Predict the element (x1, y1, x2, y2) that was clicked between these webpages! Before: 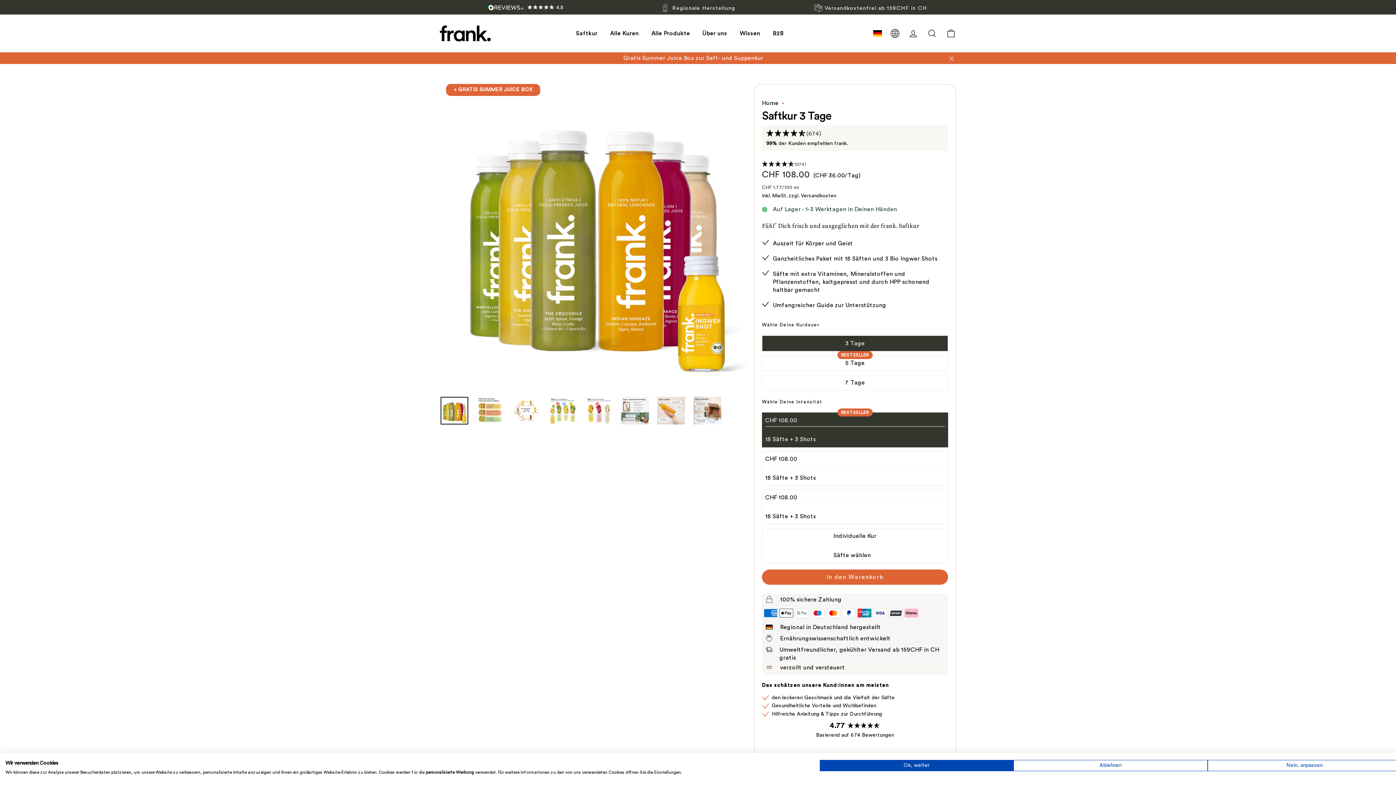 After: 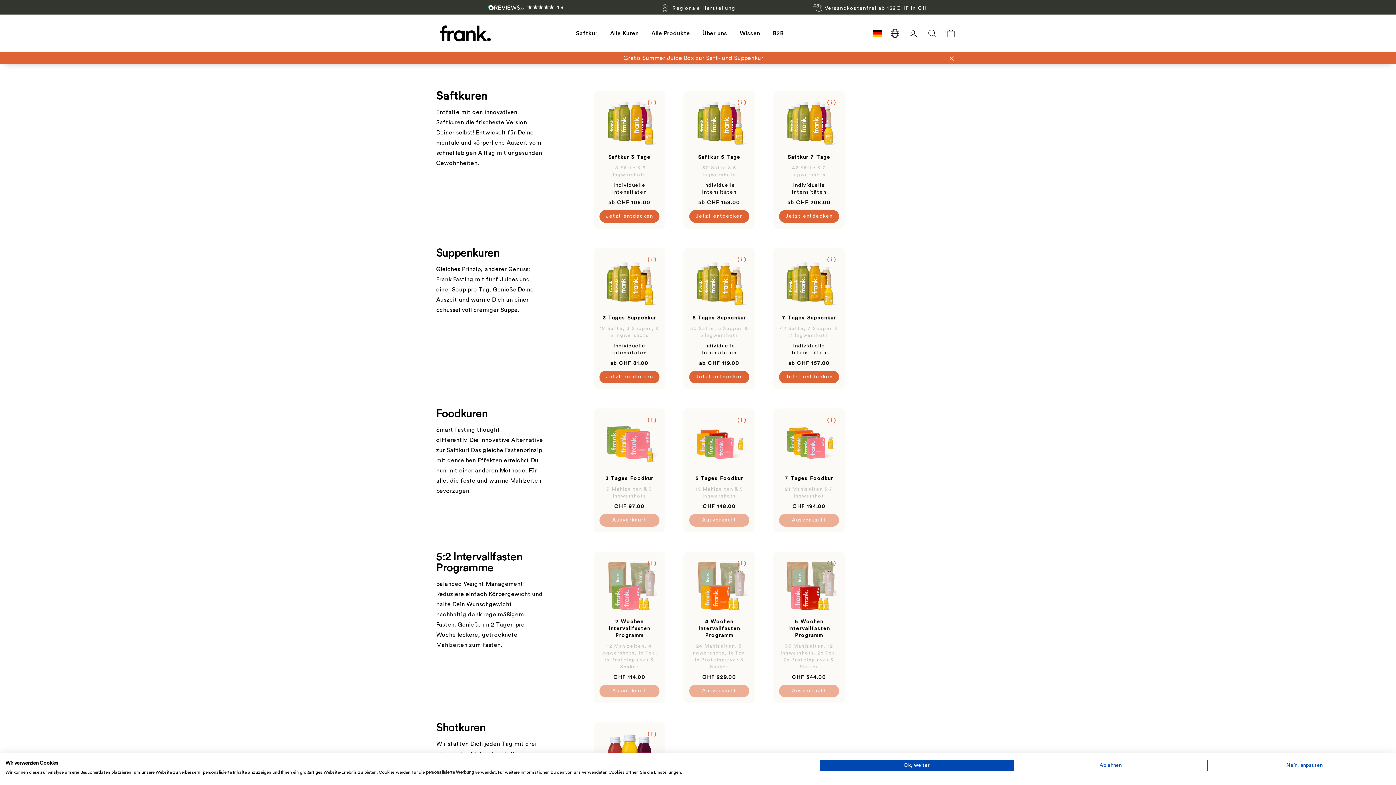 Action: label: Alle Kuren bbox: (604, 27, 644, 39)